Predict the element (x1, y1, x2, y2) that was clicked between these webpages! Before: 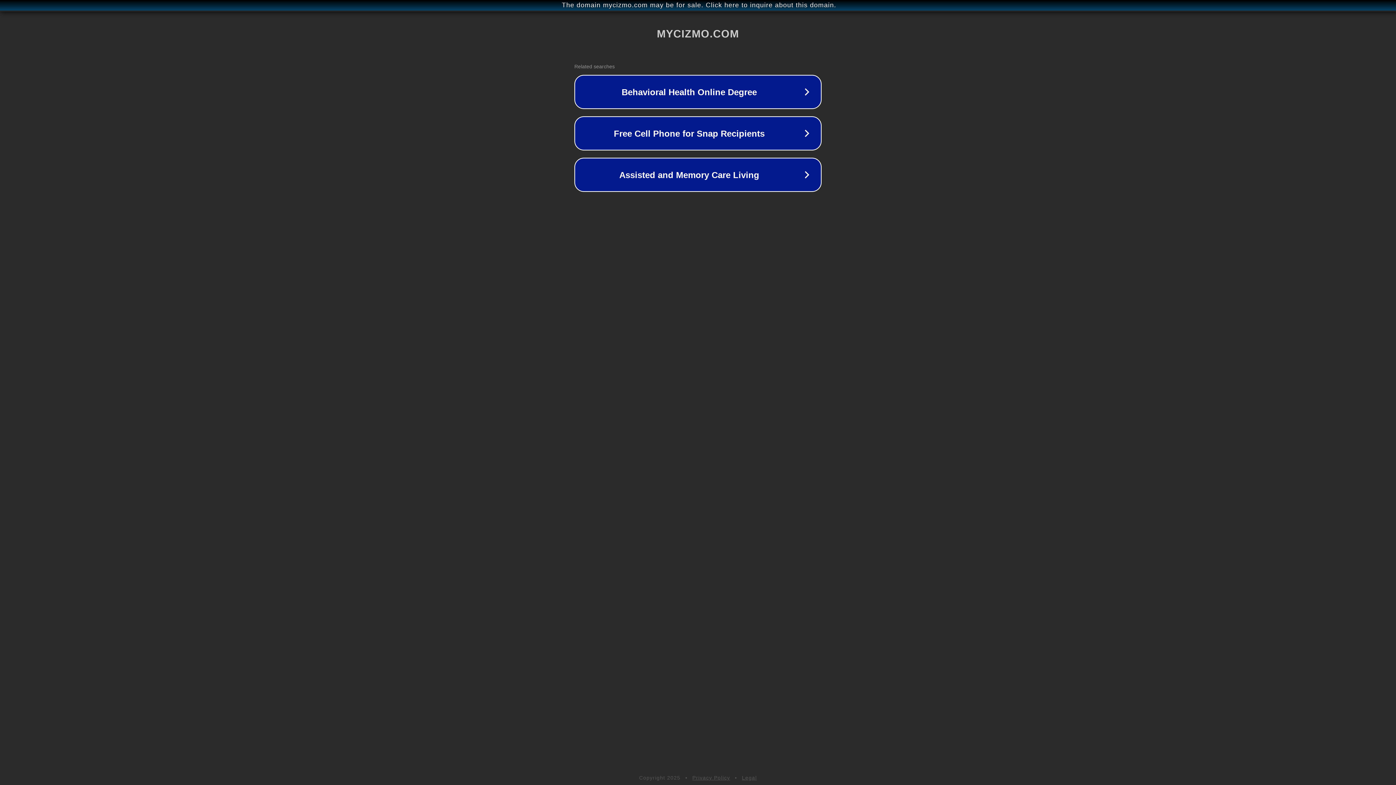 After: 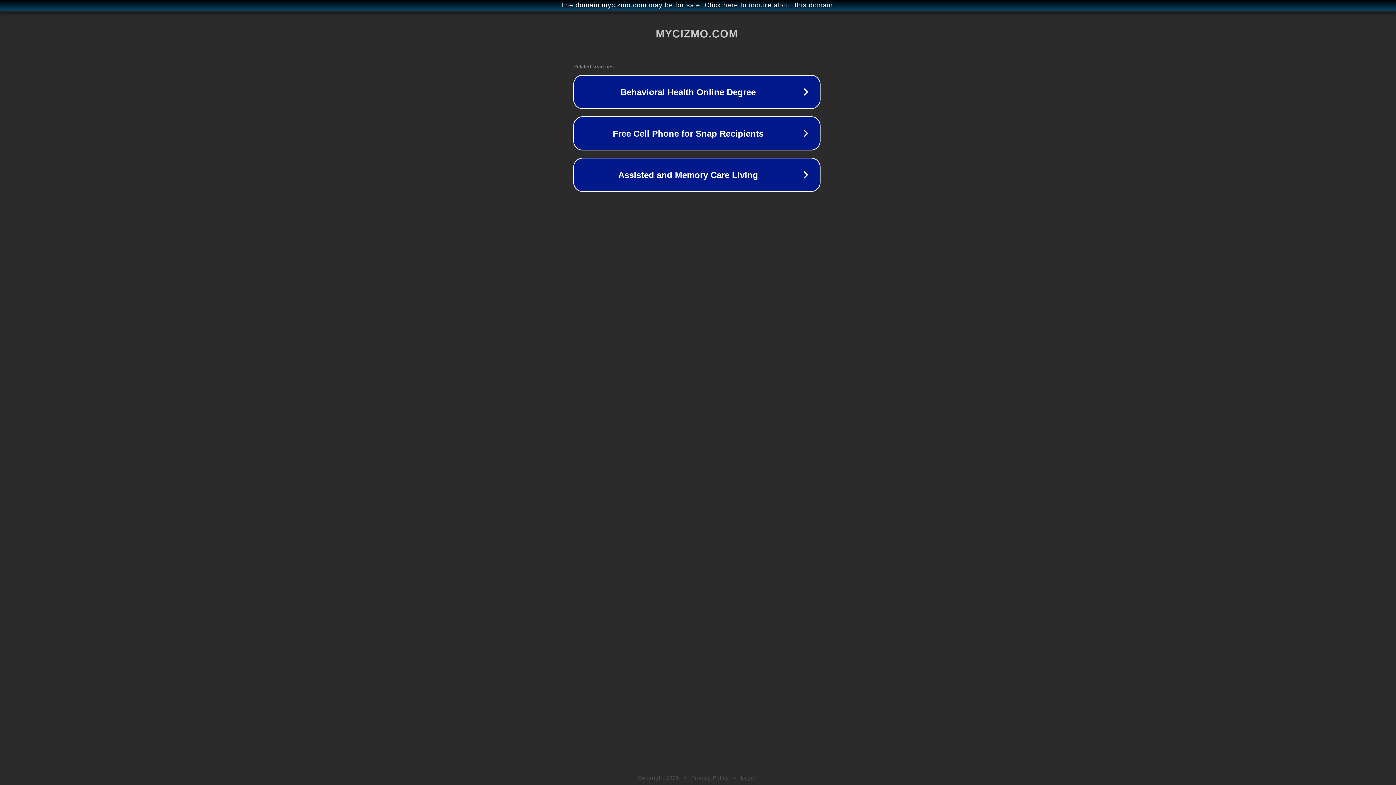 Action: label: The domain mycizmo.com may be for sale. Click here to inquire about this domain. bbox: (1, 1, 1397, 9)